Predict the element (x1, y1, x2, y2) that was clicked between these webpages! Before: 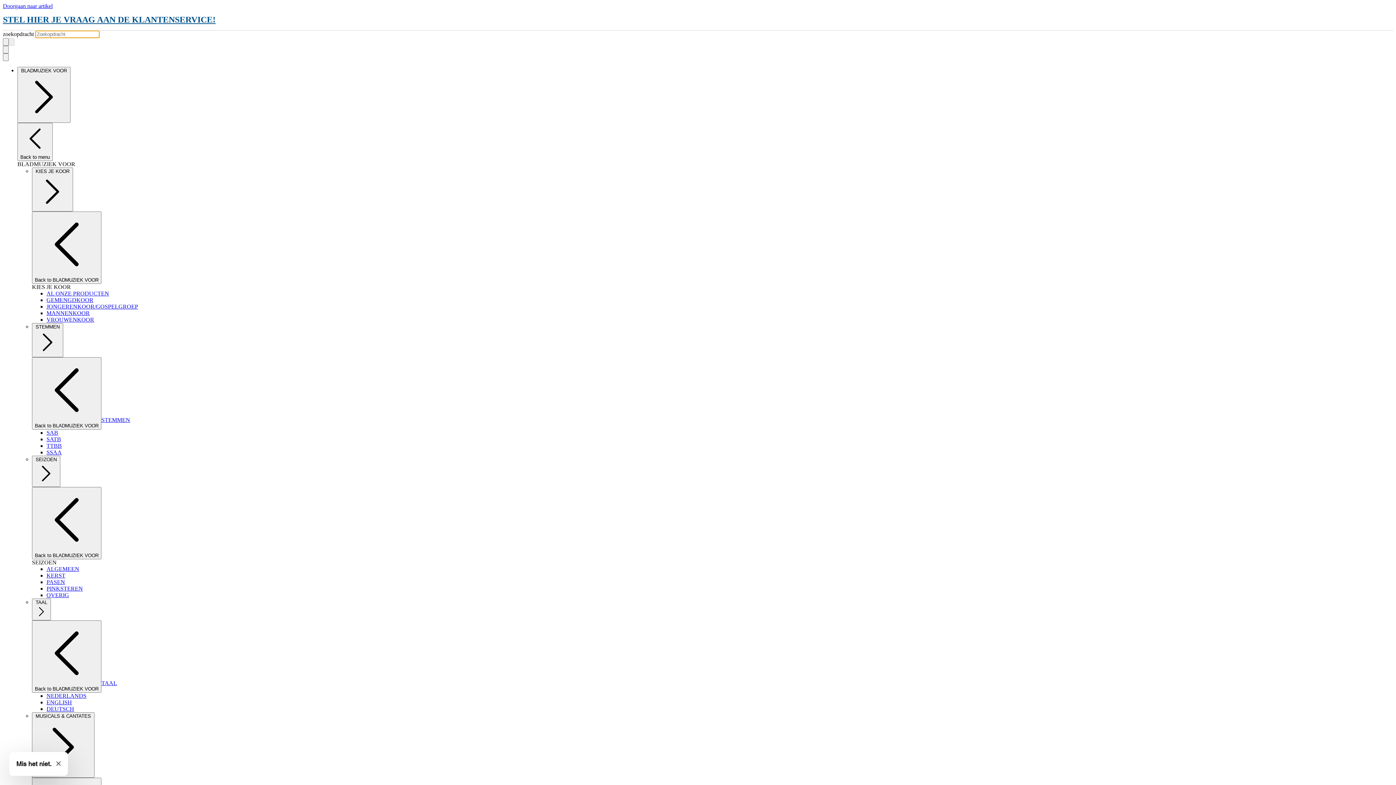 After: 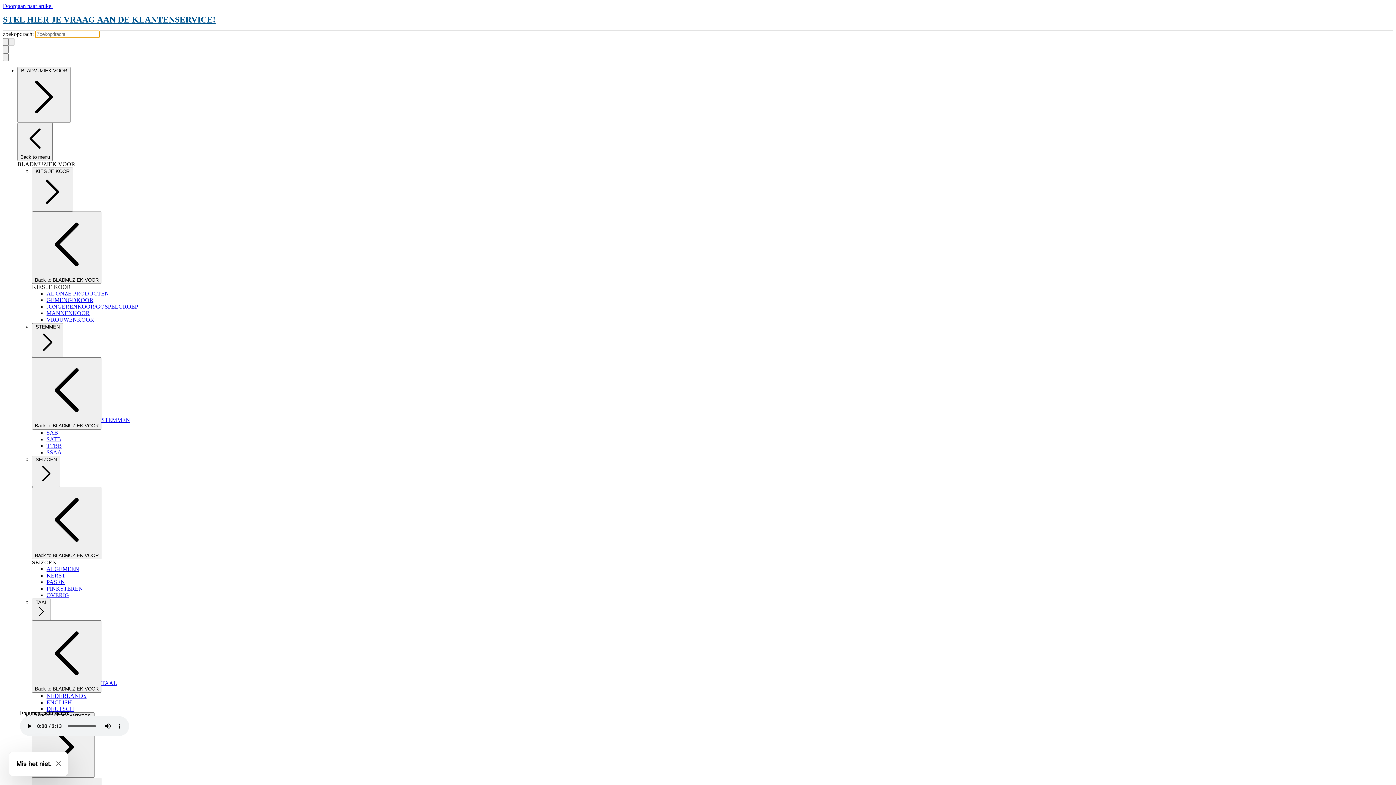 Action: label: OVERIG bbox: (46, 592, 69, 598)